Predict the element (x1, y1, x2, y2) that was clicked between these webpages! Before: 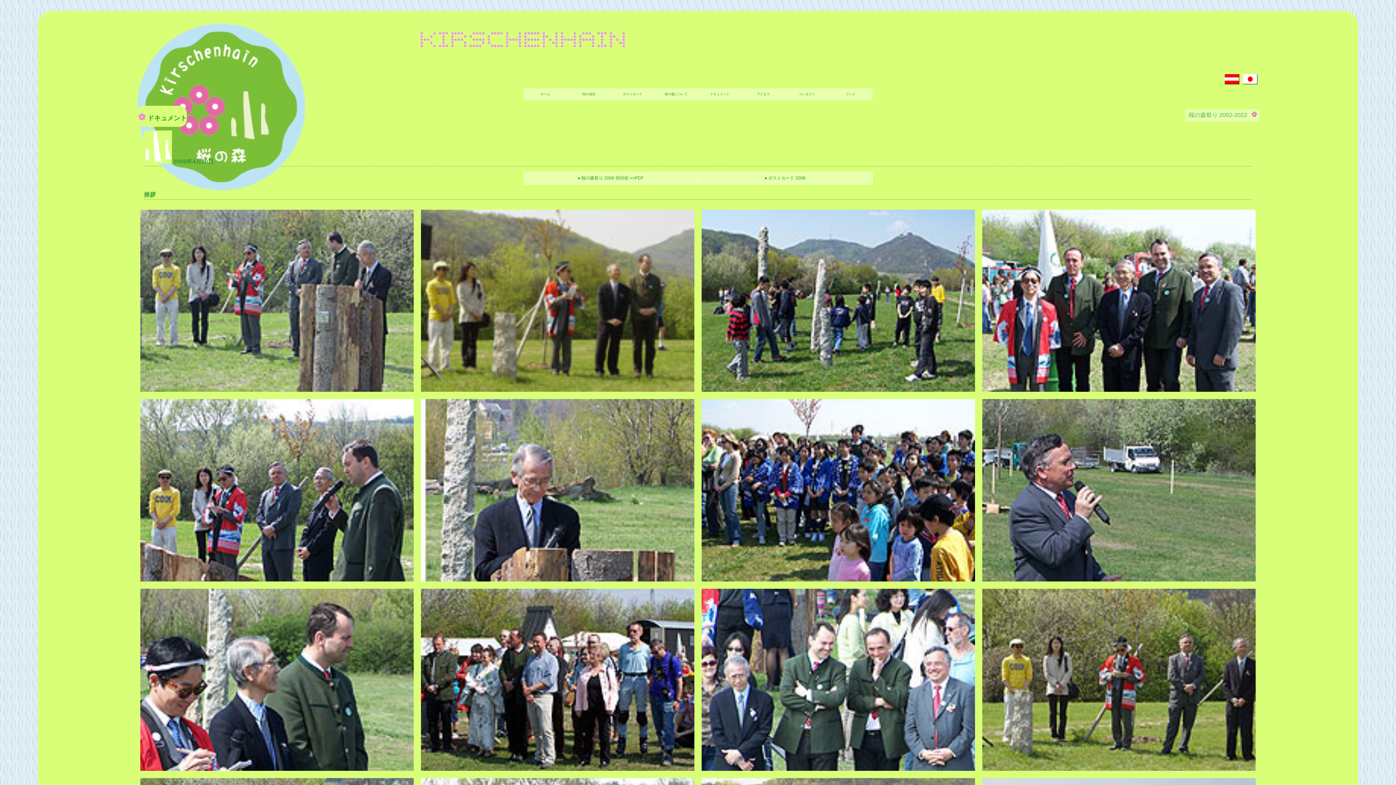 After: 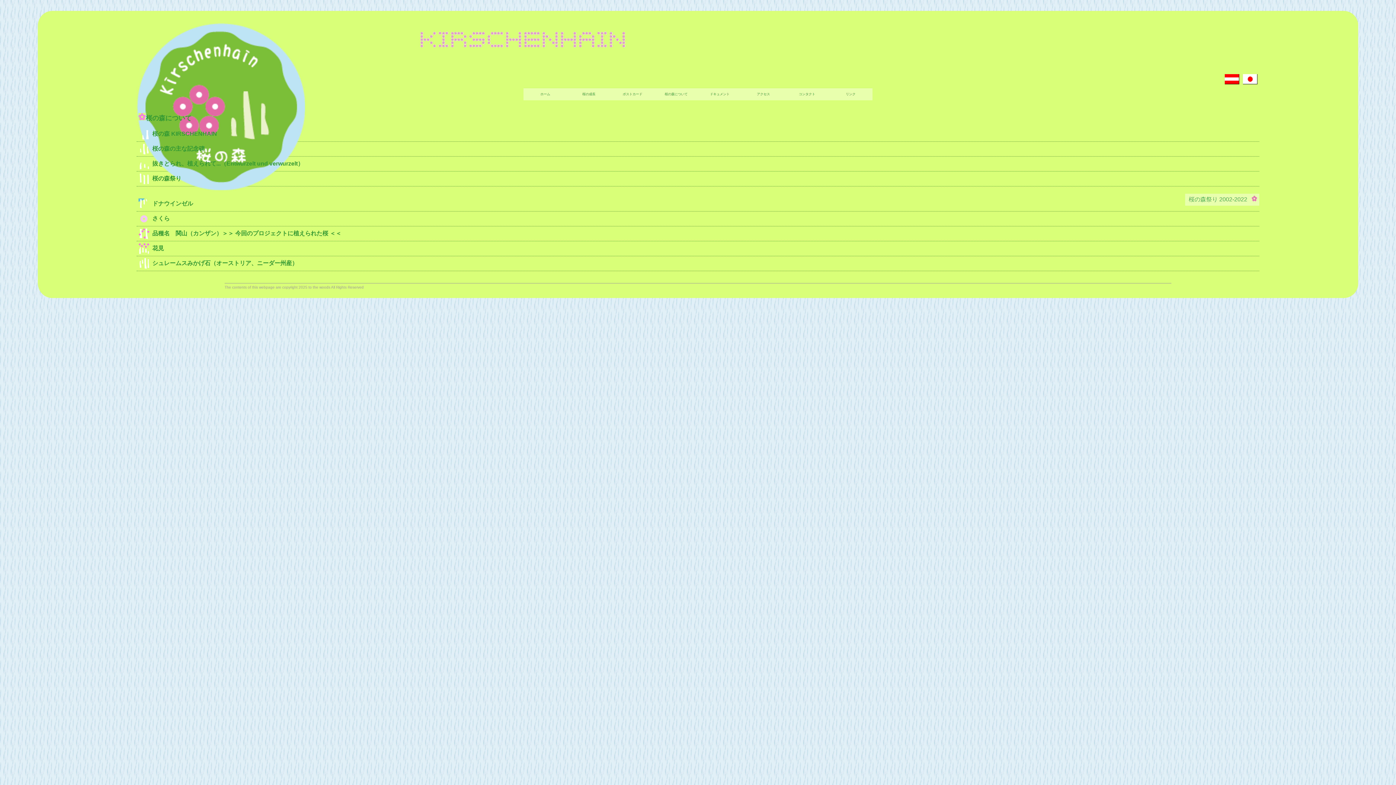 Action: bbox: (654, 88, 698, 100) label: 桜の森について